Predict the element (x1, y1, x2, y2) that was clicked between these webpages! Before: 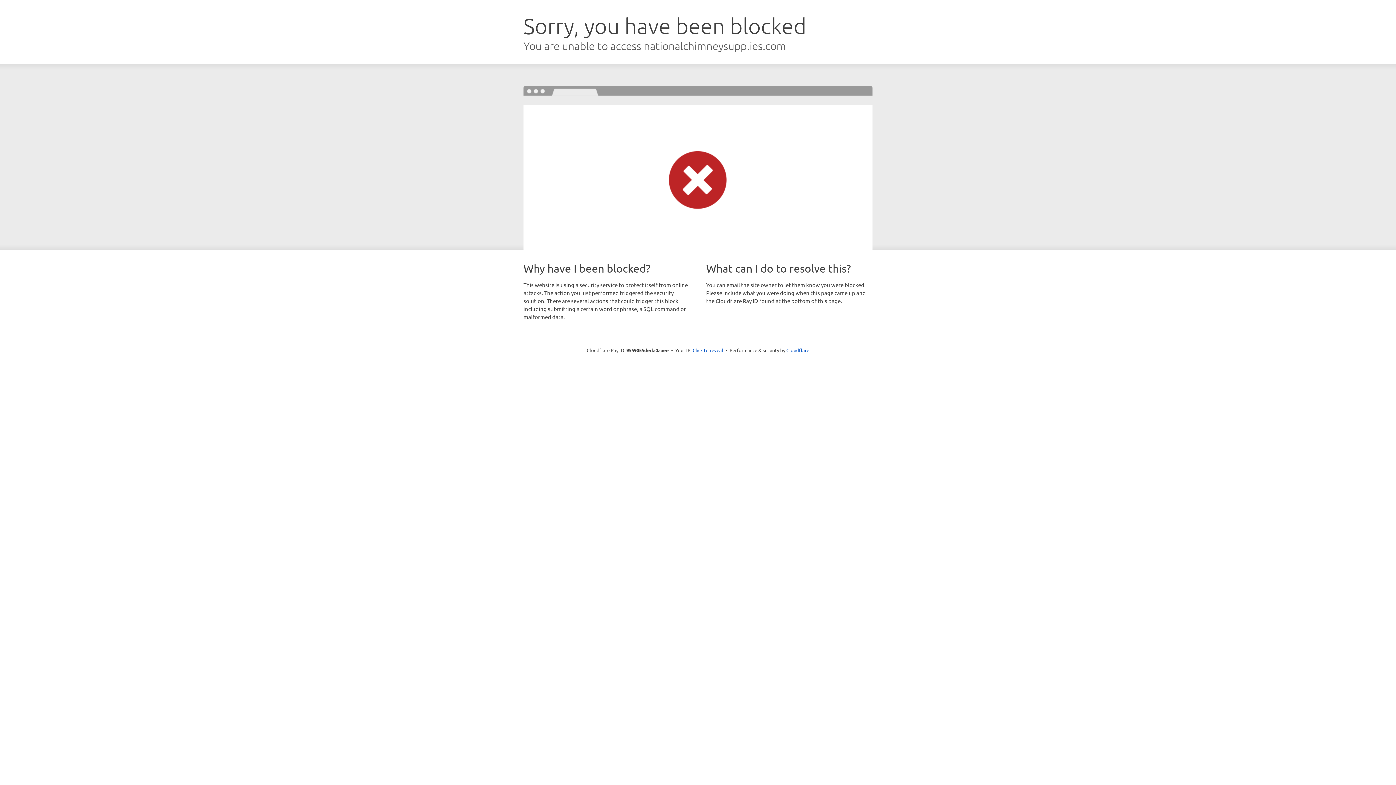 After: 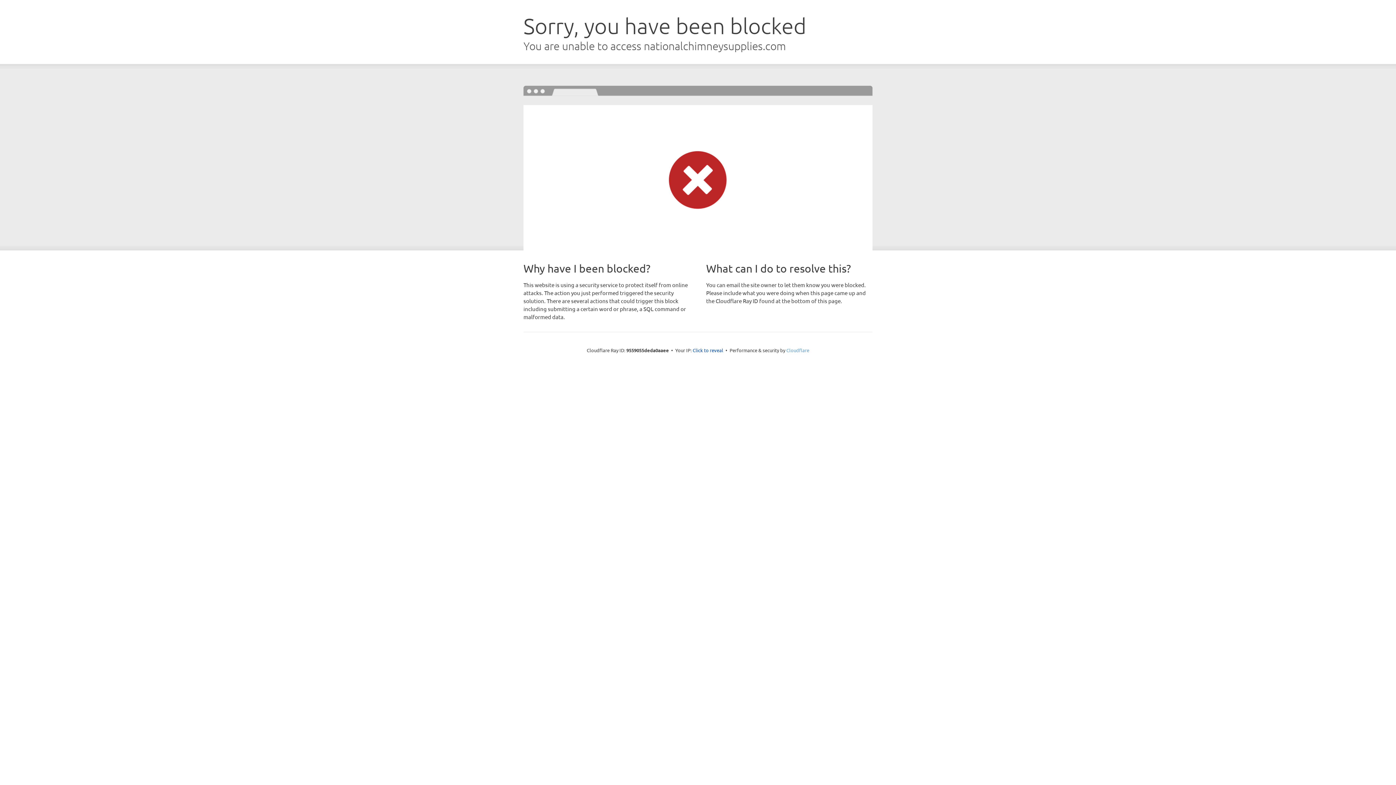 Action: label: Cloudflare bbox: (786, 347, 809, 353)